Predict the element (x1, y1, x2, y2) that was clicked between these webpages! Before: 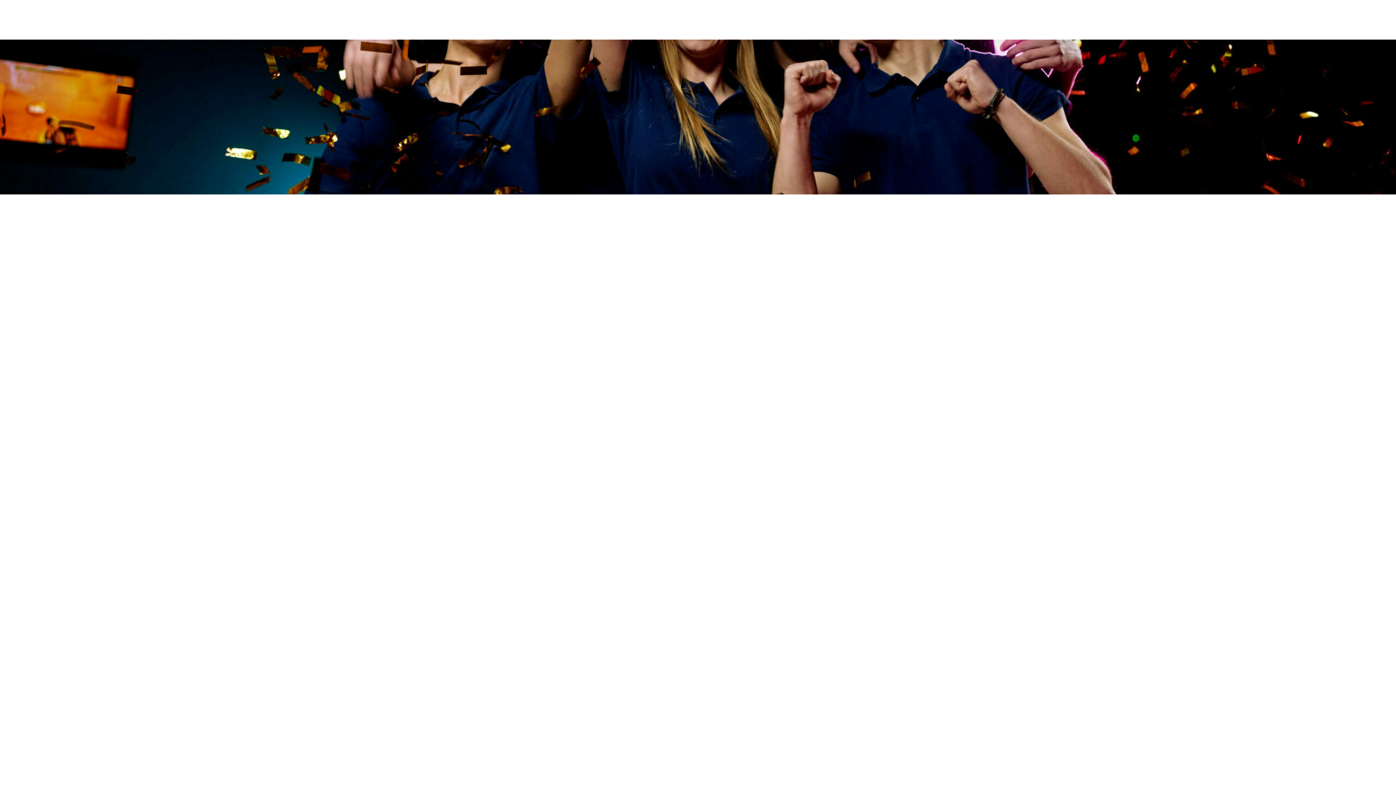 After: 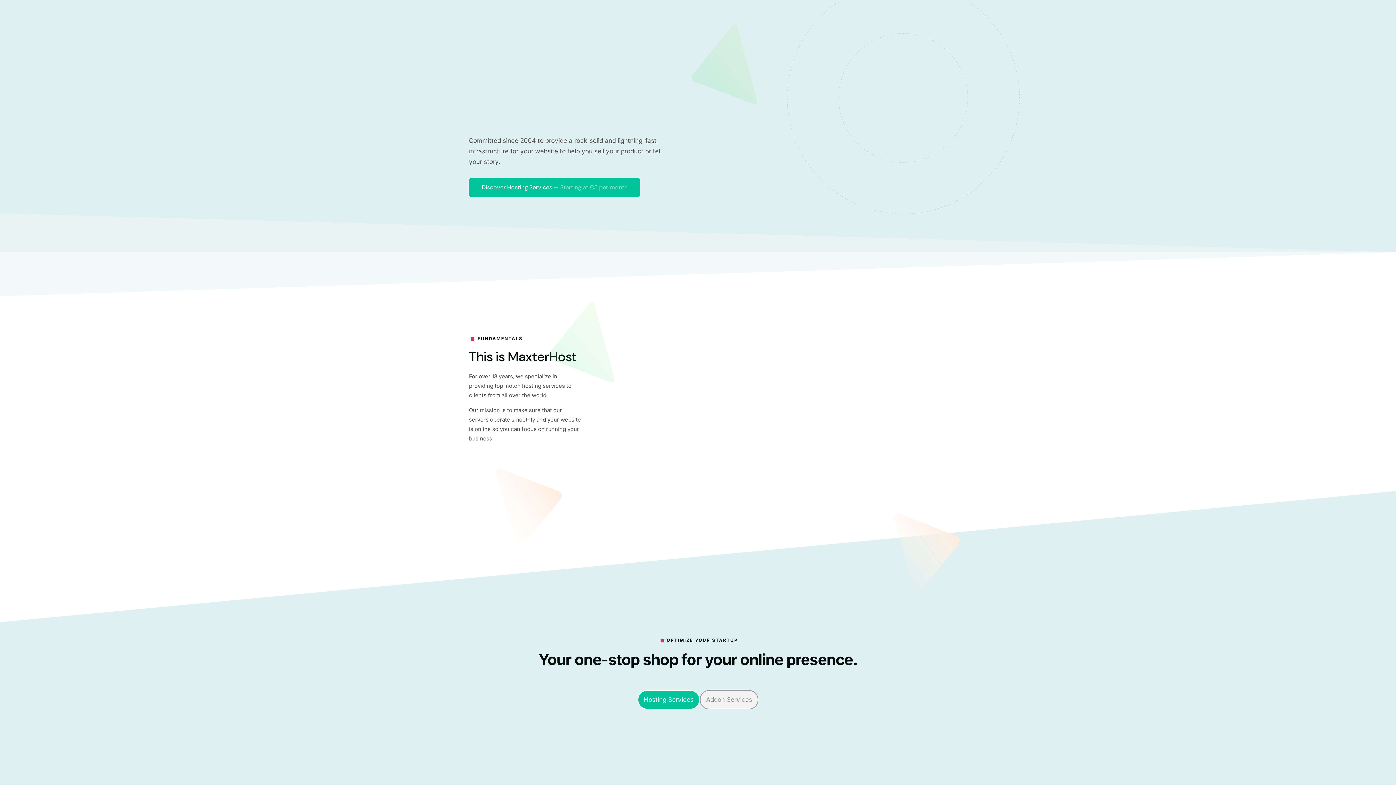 Action: bbox: (25, 22, 118, 30)